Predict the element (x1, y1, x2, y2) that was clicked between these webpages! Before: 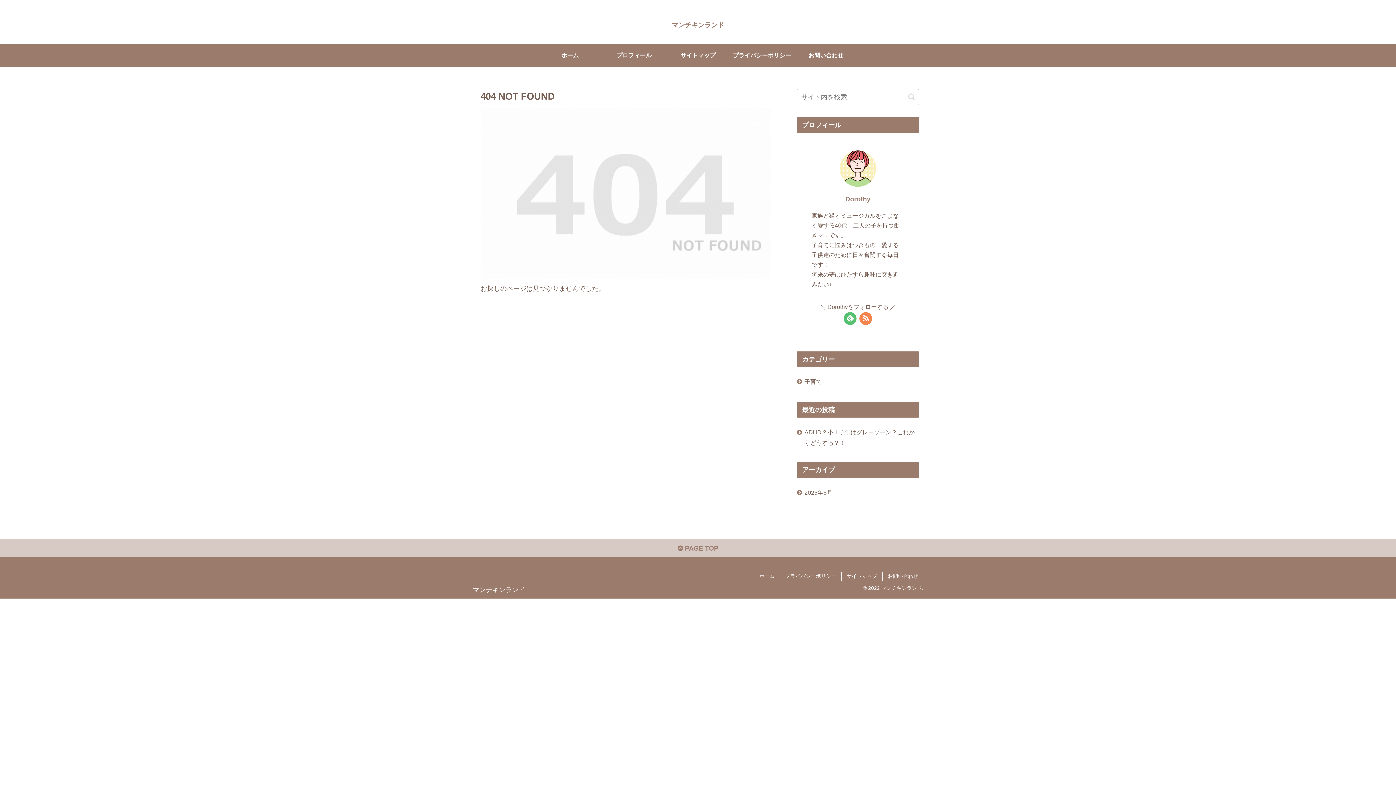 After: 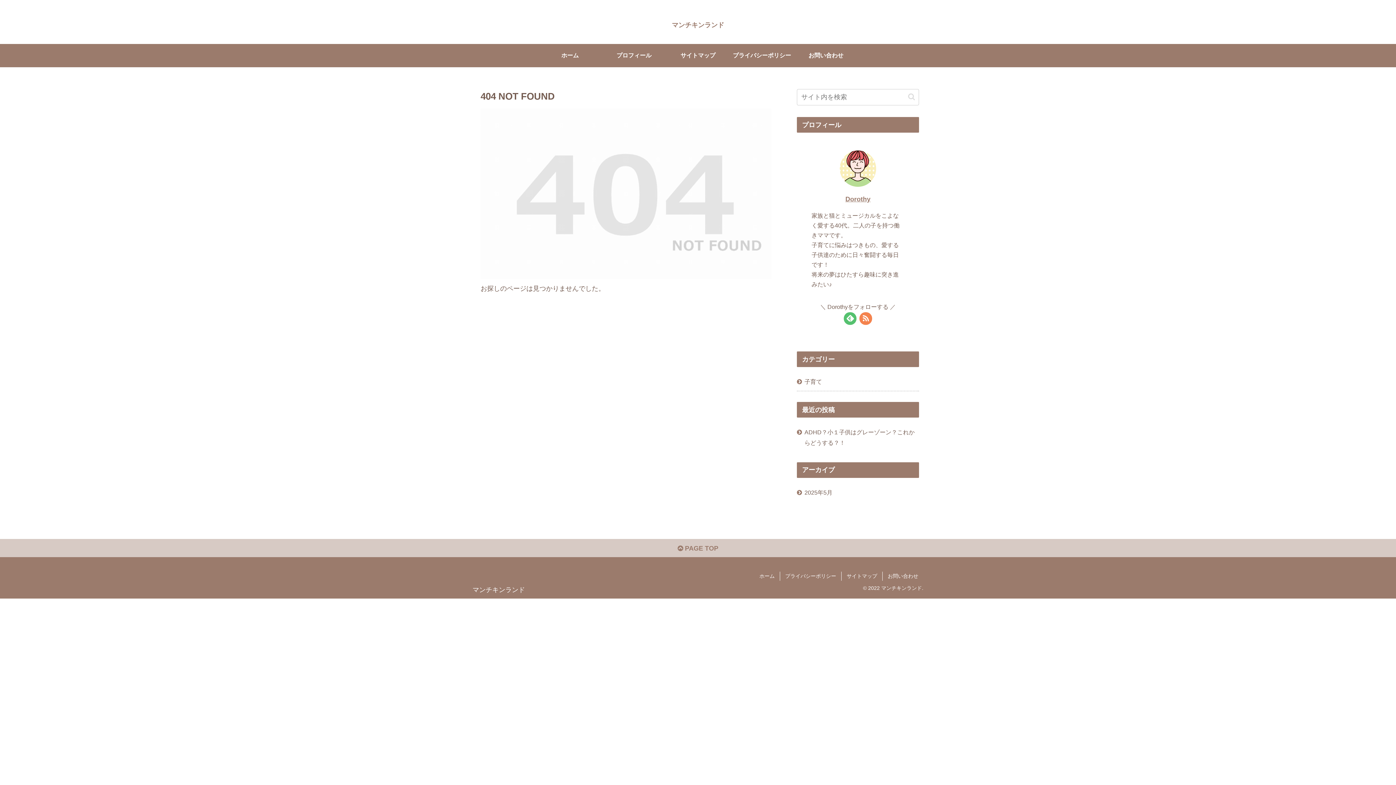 Action: bbox: (859, 312, 872, 325) label: RSSで更新情報を購読